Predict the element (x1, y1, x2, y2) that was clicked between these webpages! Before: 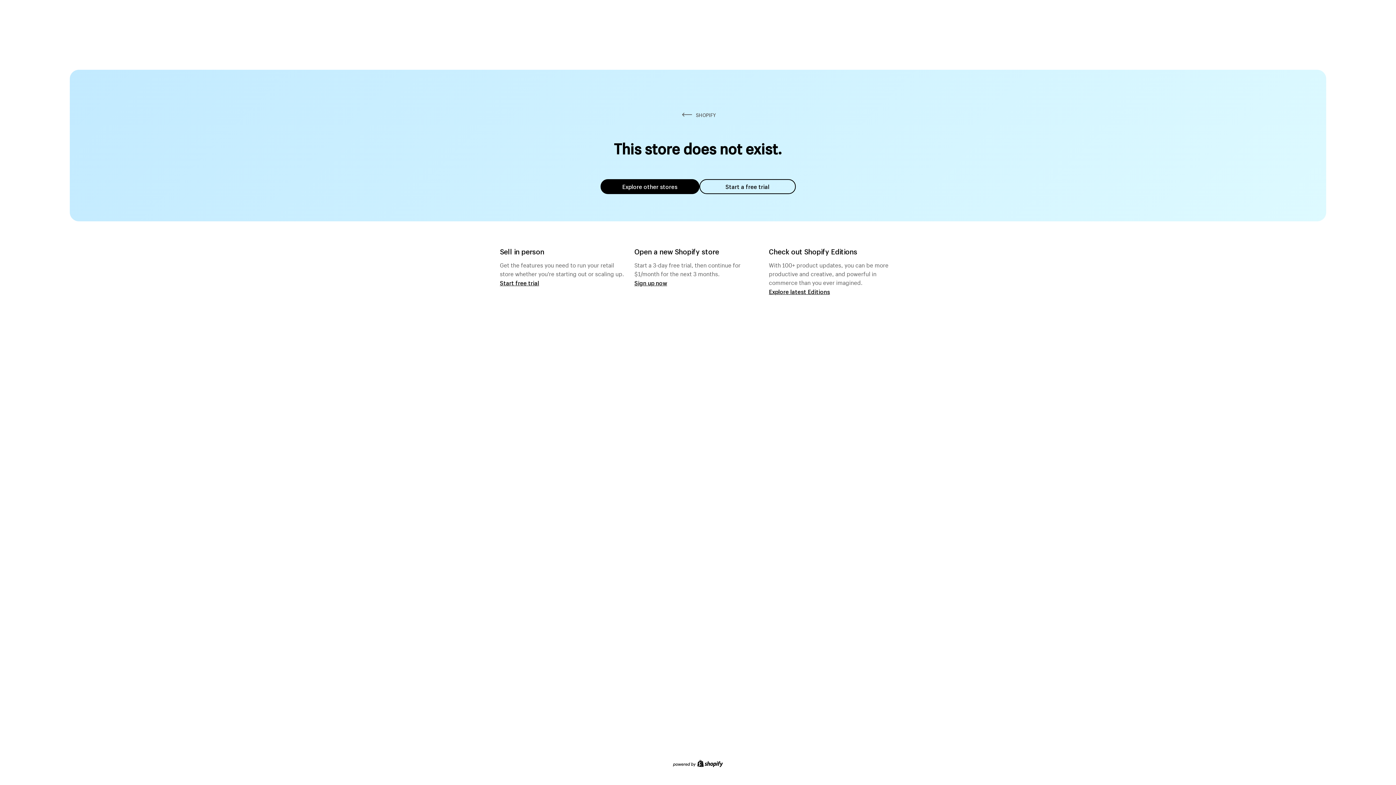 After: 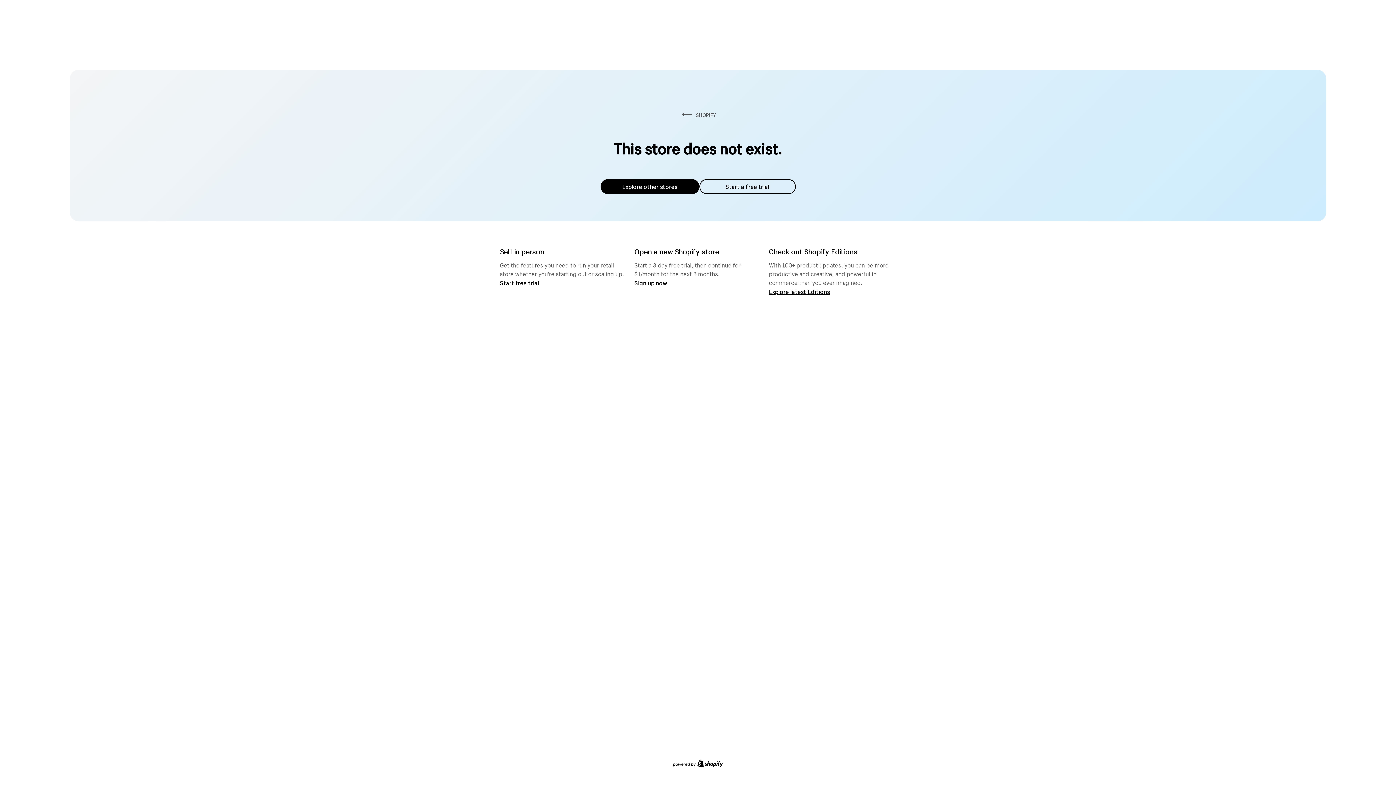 Action: label: Explore other stores bbox: (600, 179, 699, 194)